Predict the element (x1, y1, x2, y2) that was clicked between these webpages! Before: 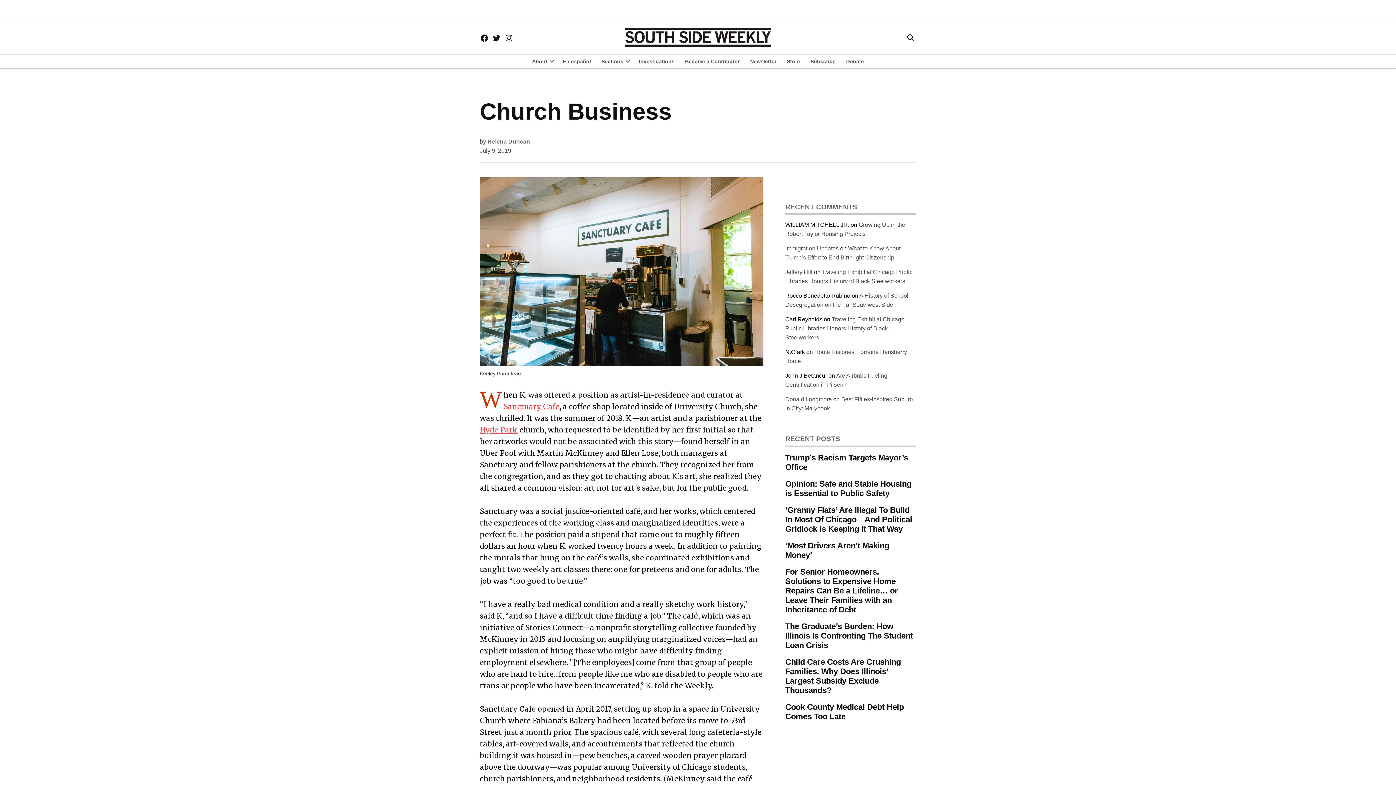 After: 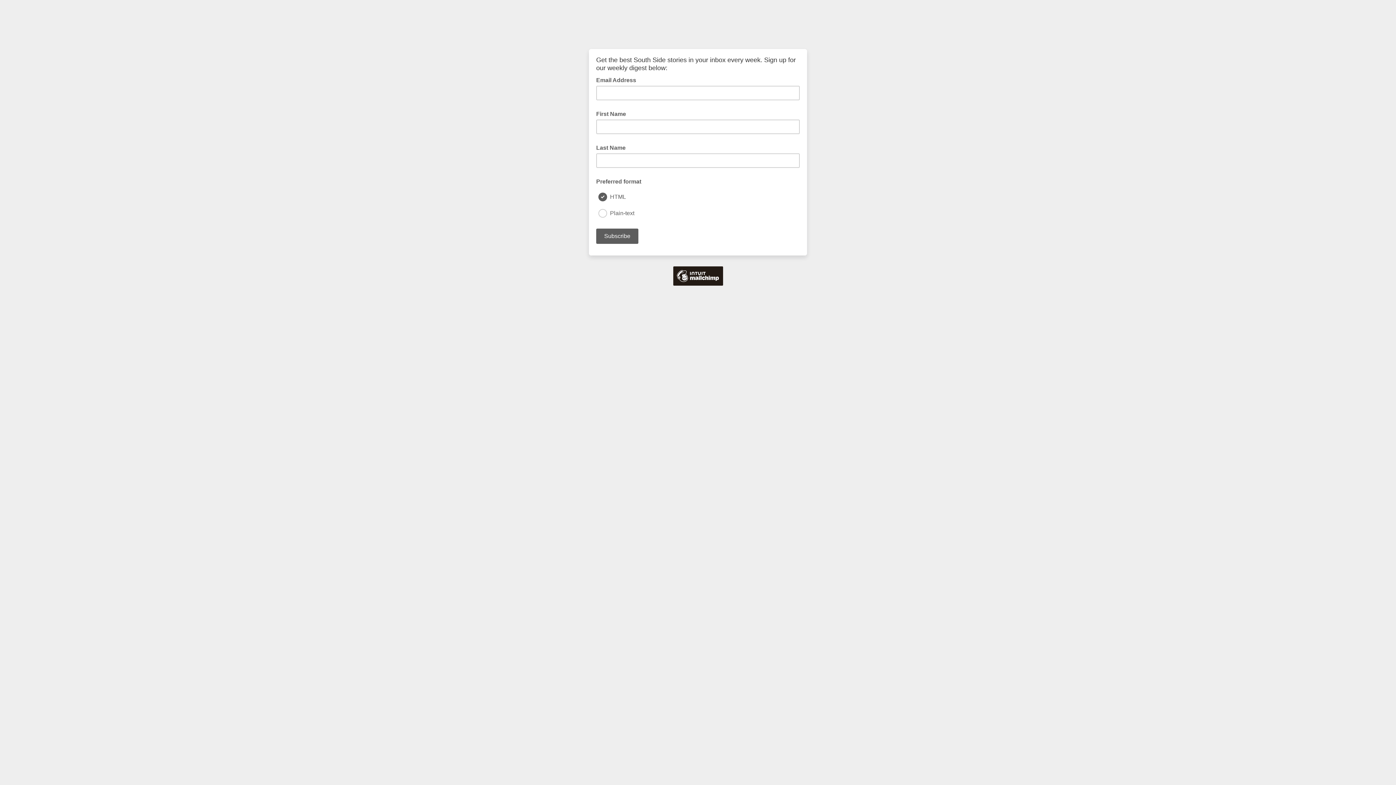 Action: label: Newsletter bbox: (746, 56, 780, 66)